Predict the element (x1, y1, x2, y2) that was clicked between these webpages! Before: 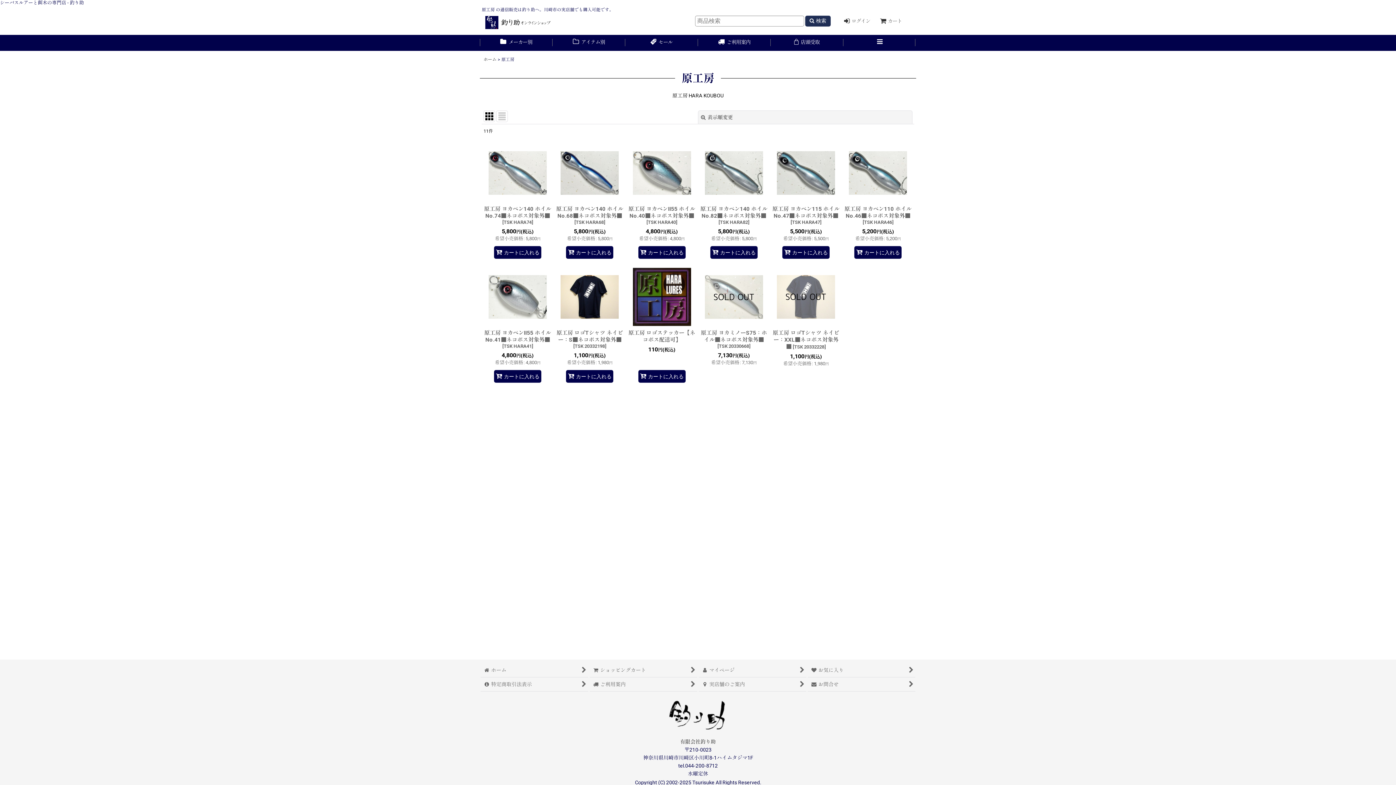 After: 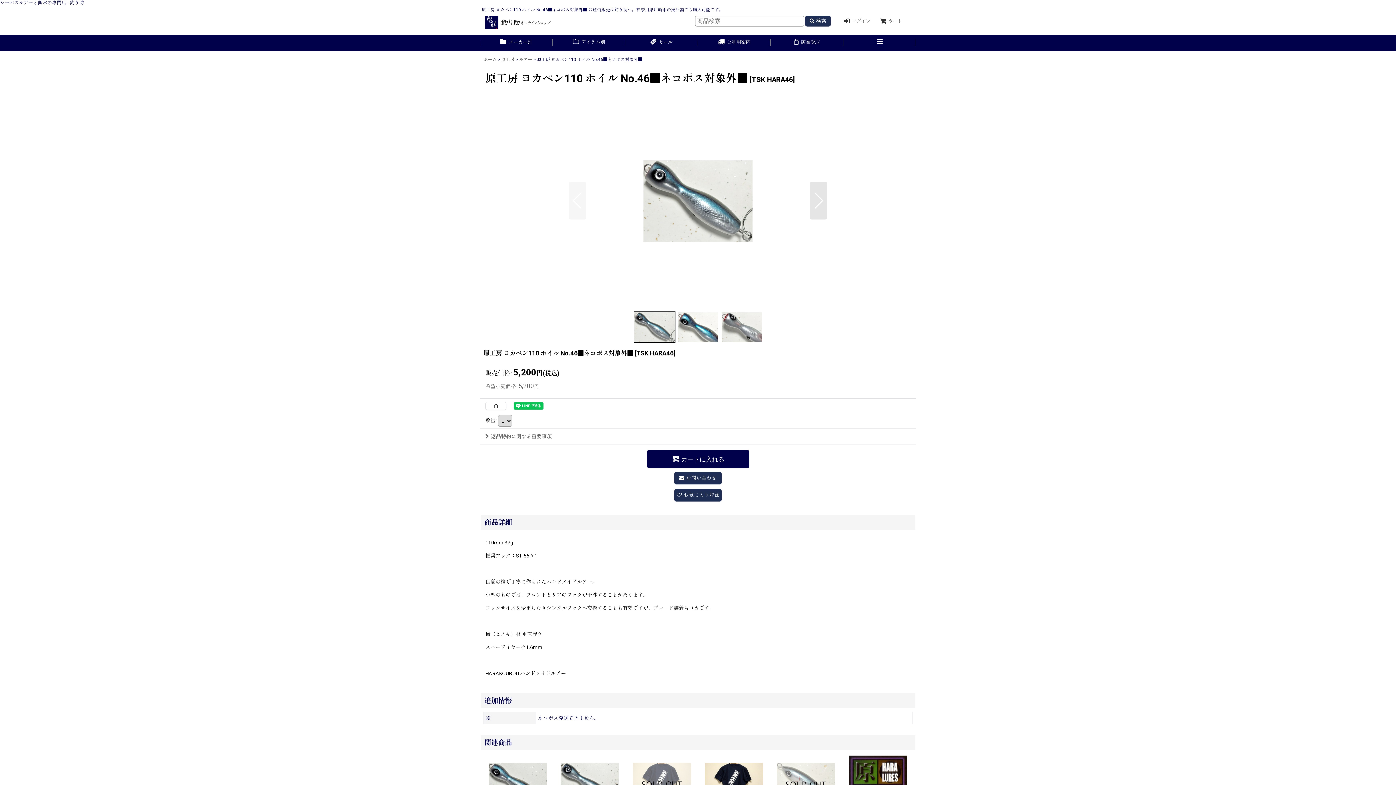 Action: label: 原工房 ヨカペン110 ホイル No.46■ネコポス対象外■ [TSK HARA46]

5,200円(税込)

希望小売価格: 5,200円 bbox: (842, 140, 914, 246)